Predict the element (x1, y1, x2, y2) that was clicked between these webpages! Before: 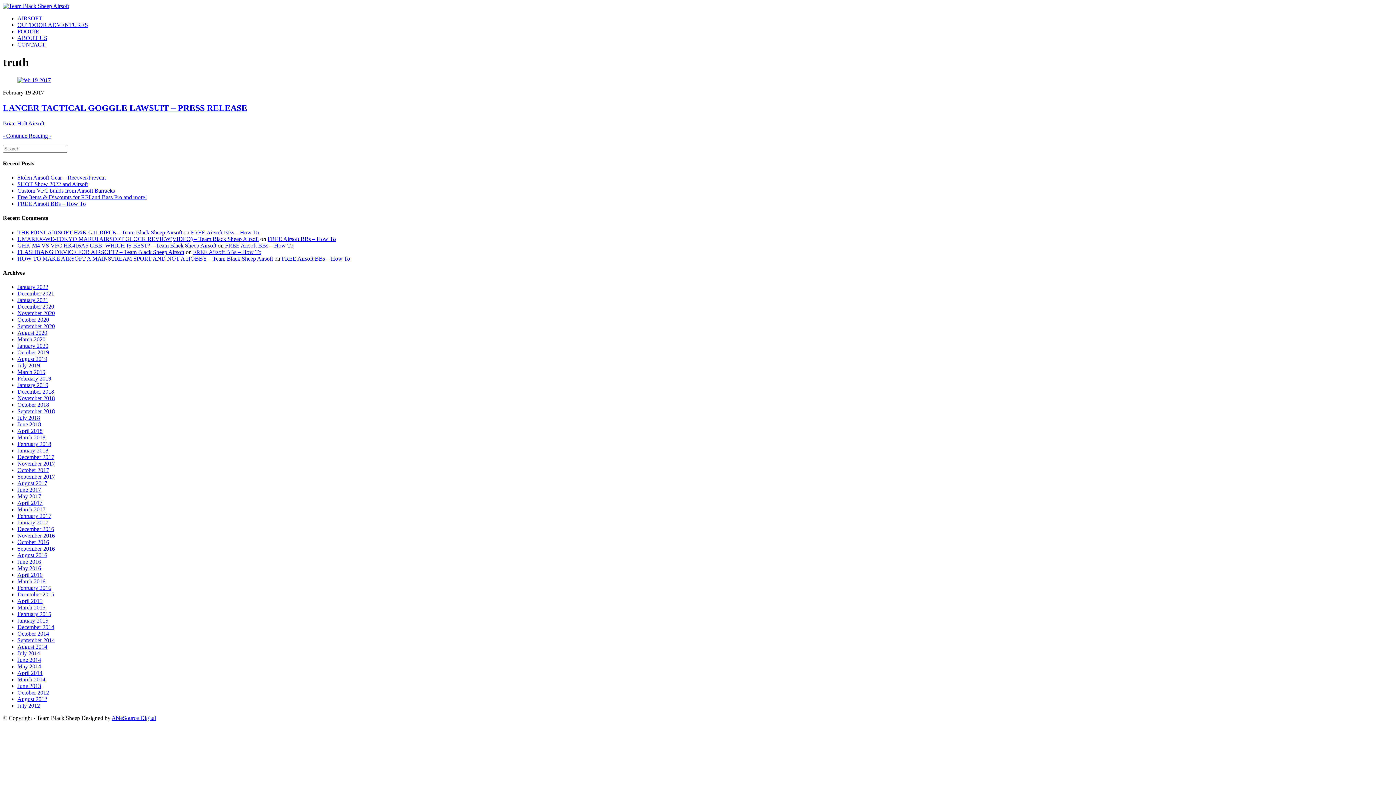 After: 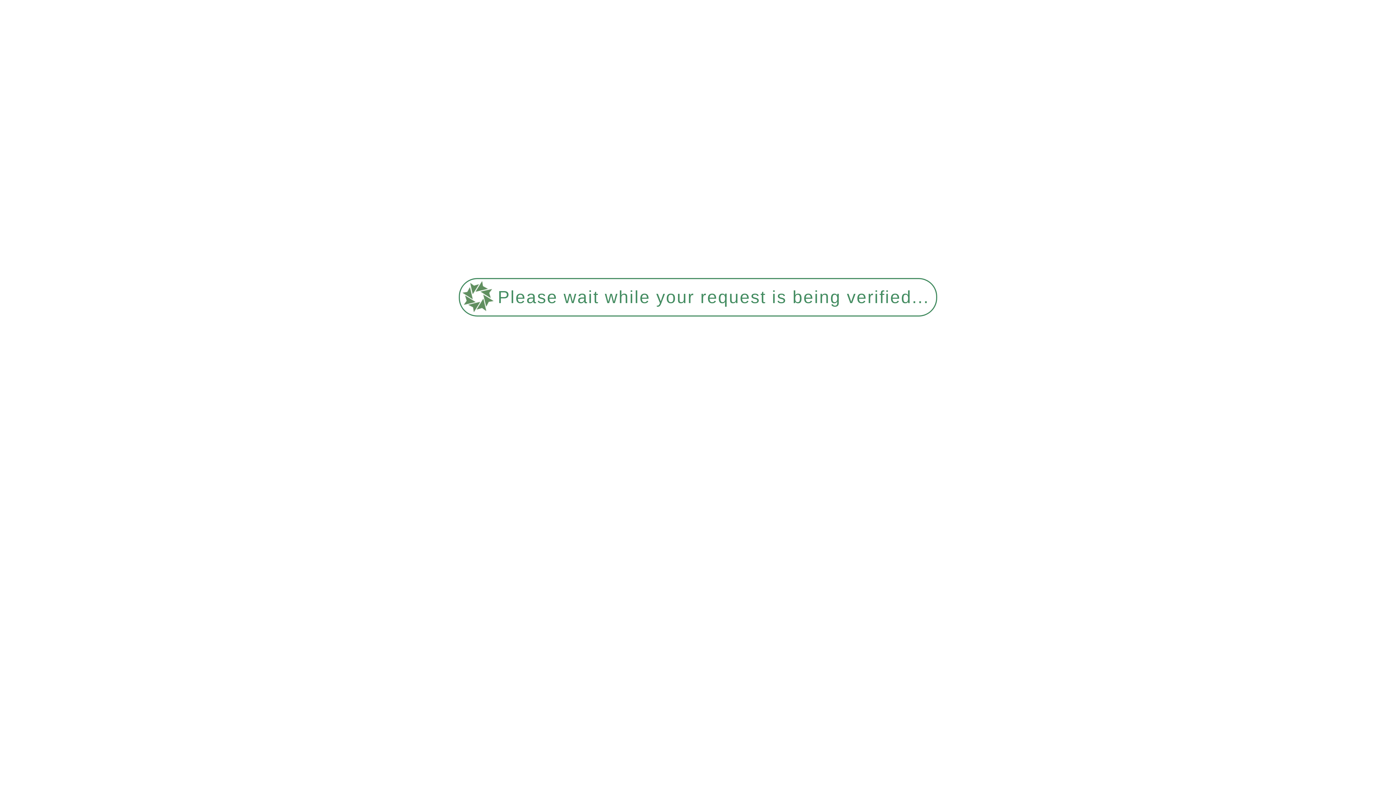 Action: bbox: (17, 242, 216, 248) label: GHK M4 VS VFC HK416A5 GBB: WHICH IS BEST? – Team Black Sheep Airsoft